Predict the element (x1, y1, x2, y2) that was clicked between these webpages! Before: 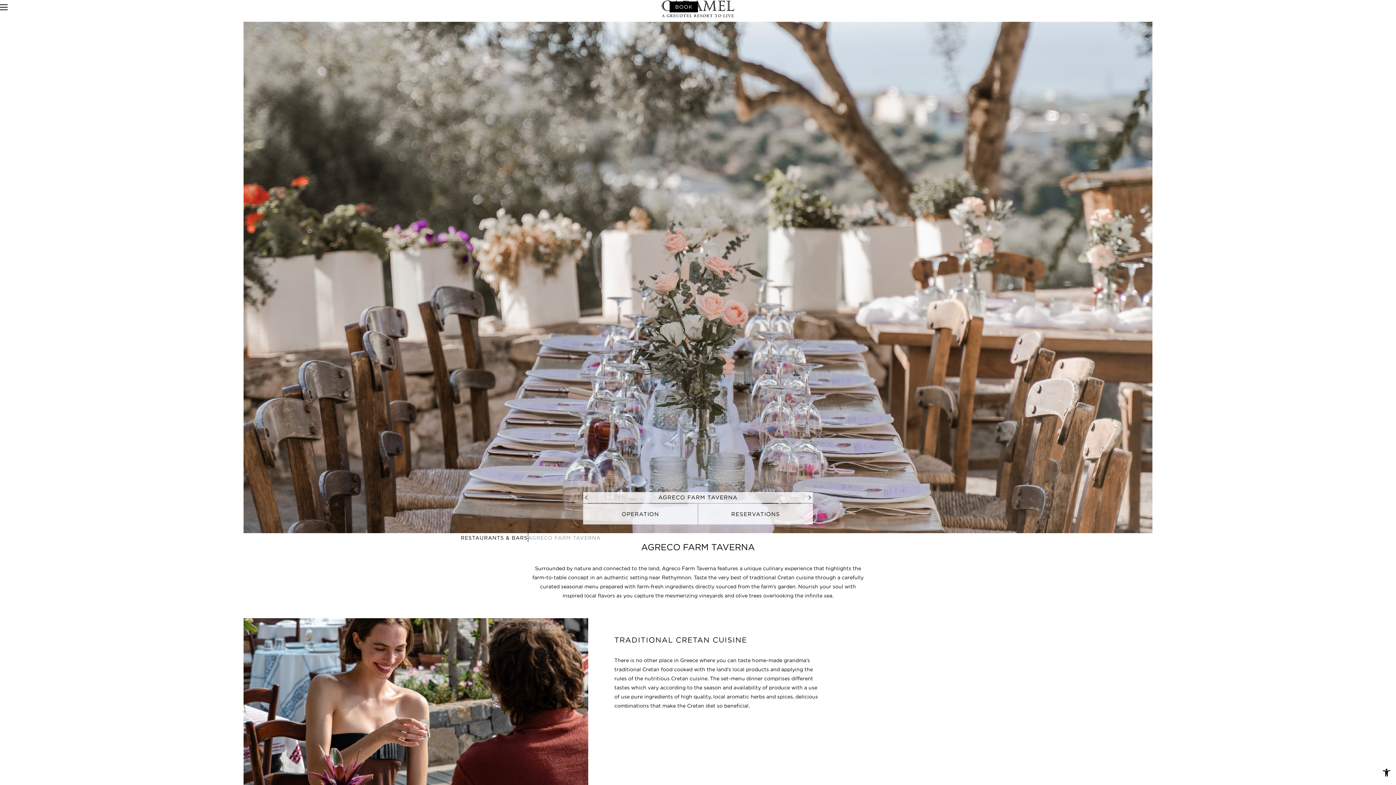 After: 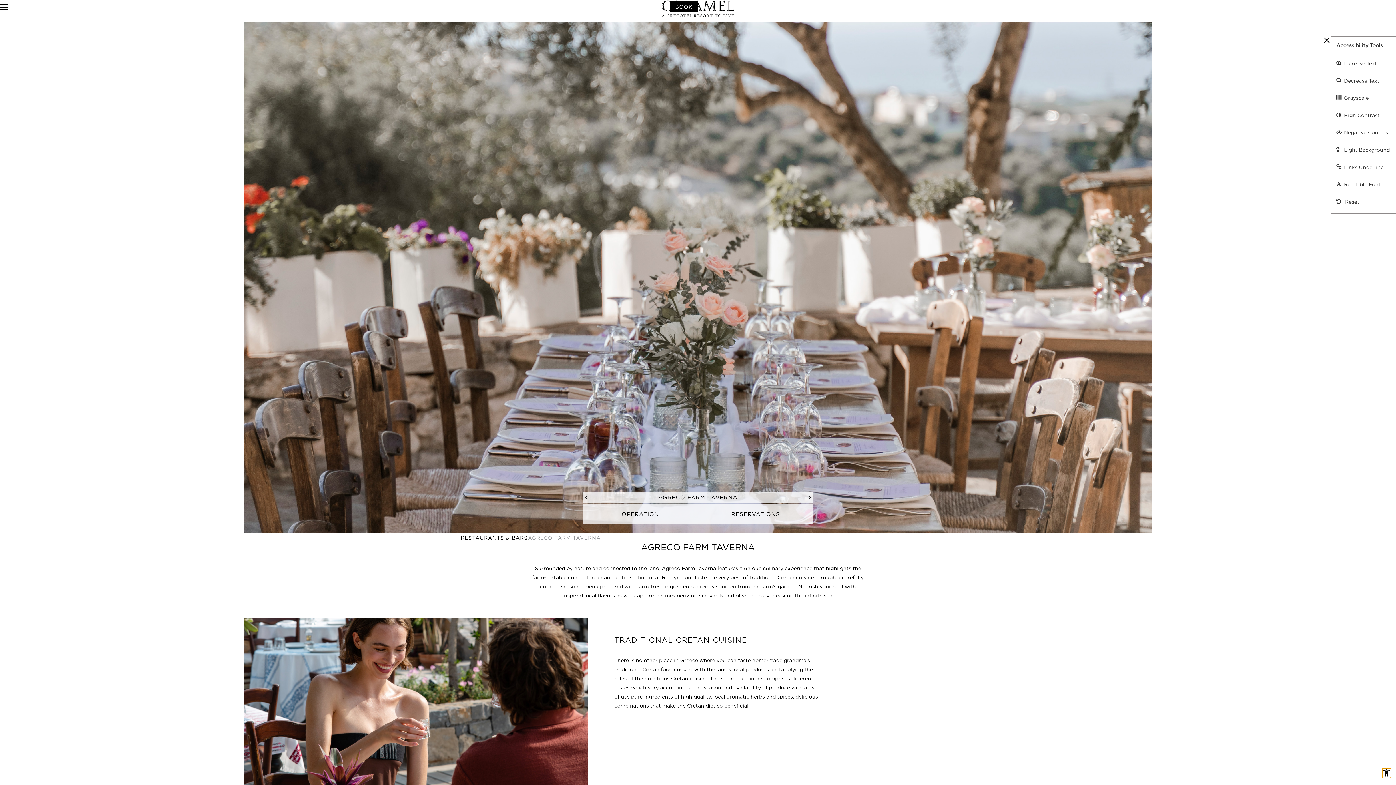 Action: bbox: (1382, 771, 1390, 778) label: Open toolbar